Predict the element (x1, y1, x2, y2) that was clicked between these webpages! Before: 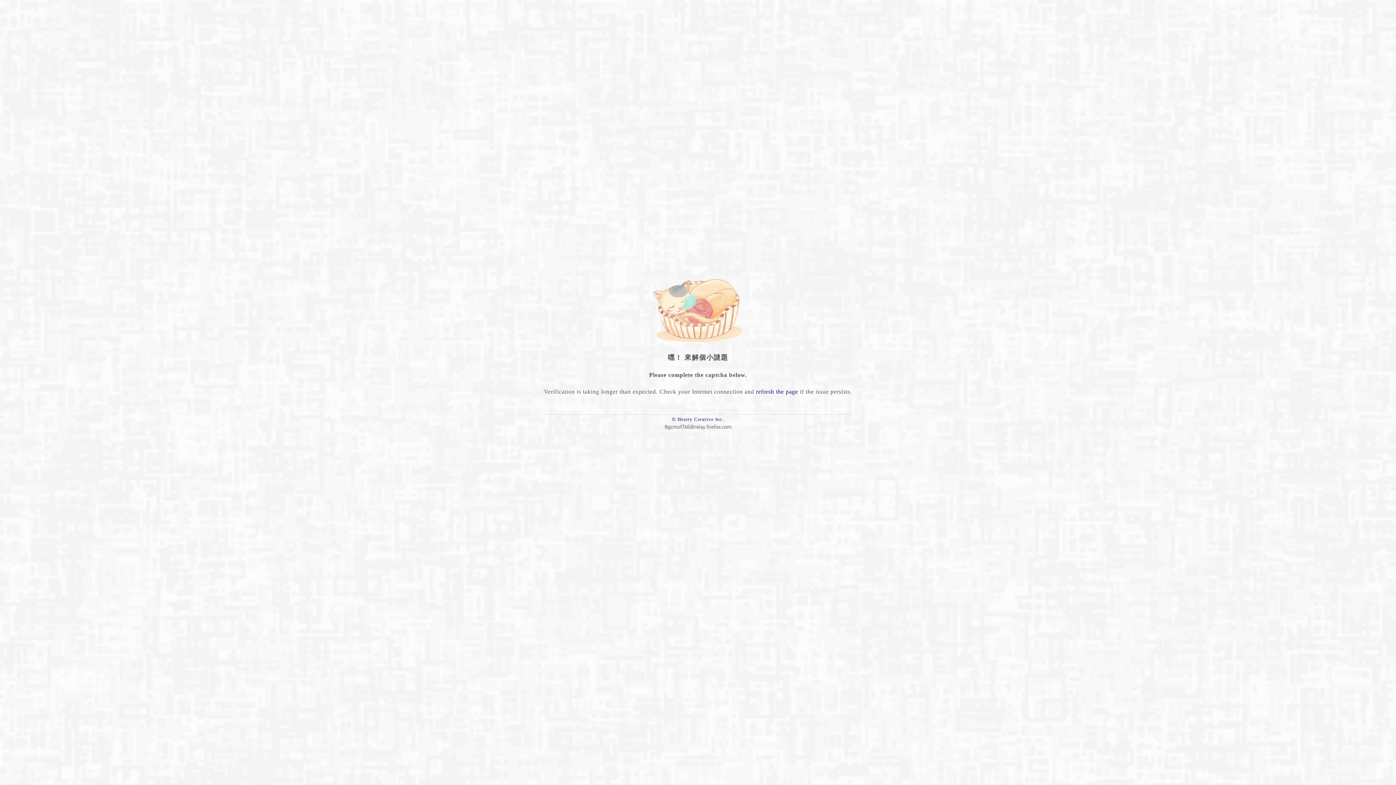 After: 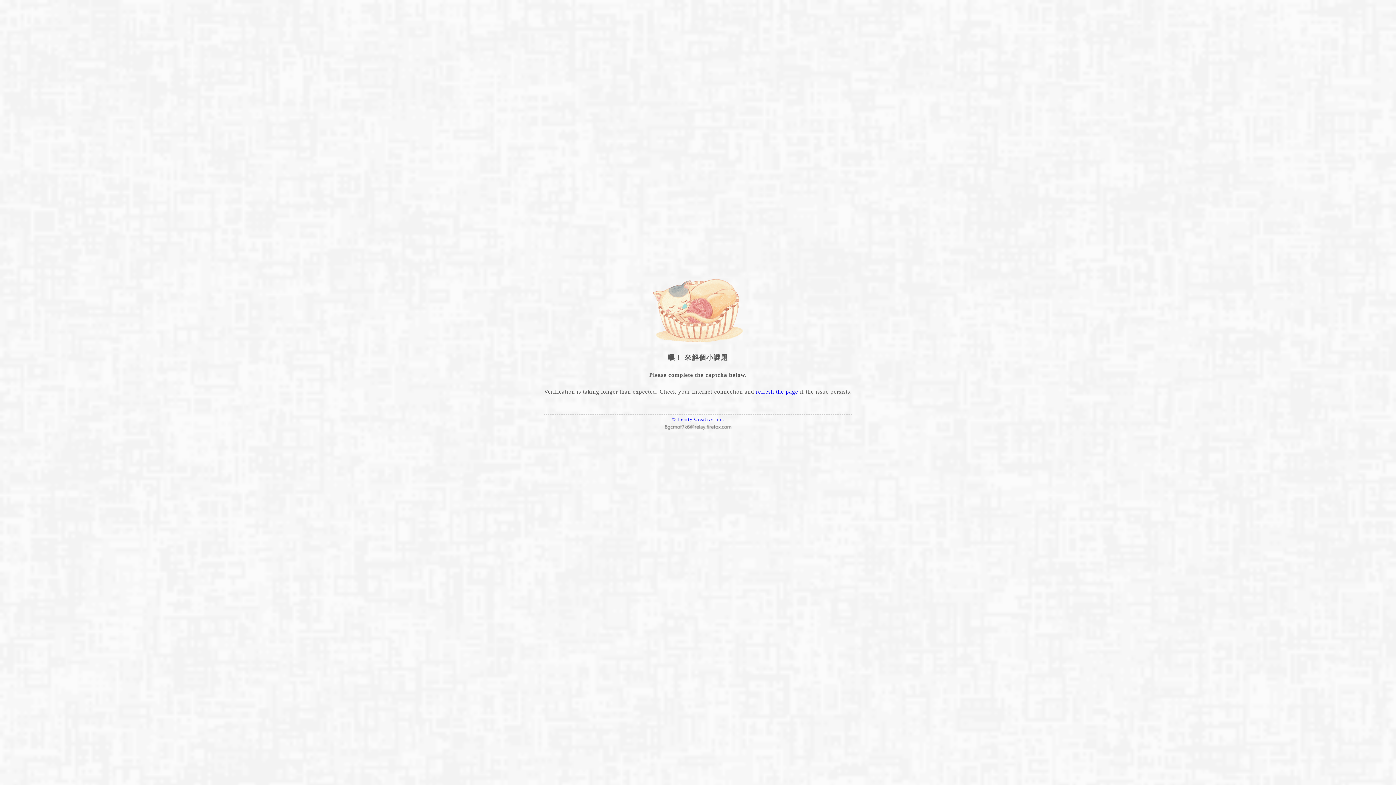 Action: bbox: (663, 420, 732, 426)